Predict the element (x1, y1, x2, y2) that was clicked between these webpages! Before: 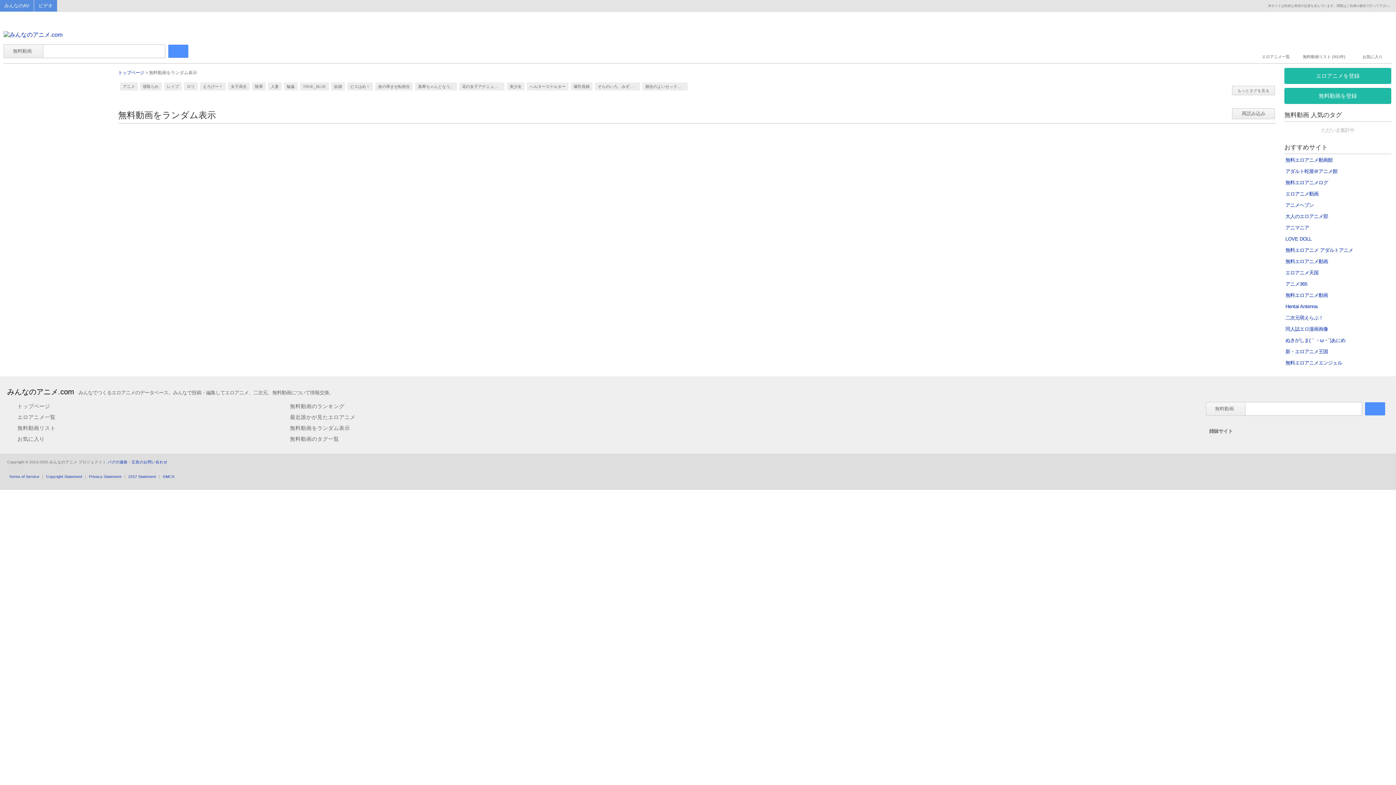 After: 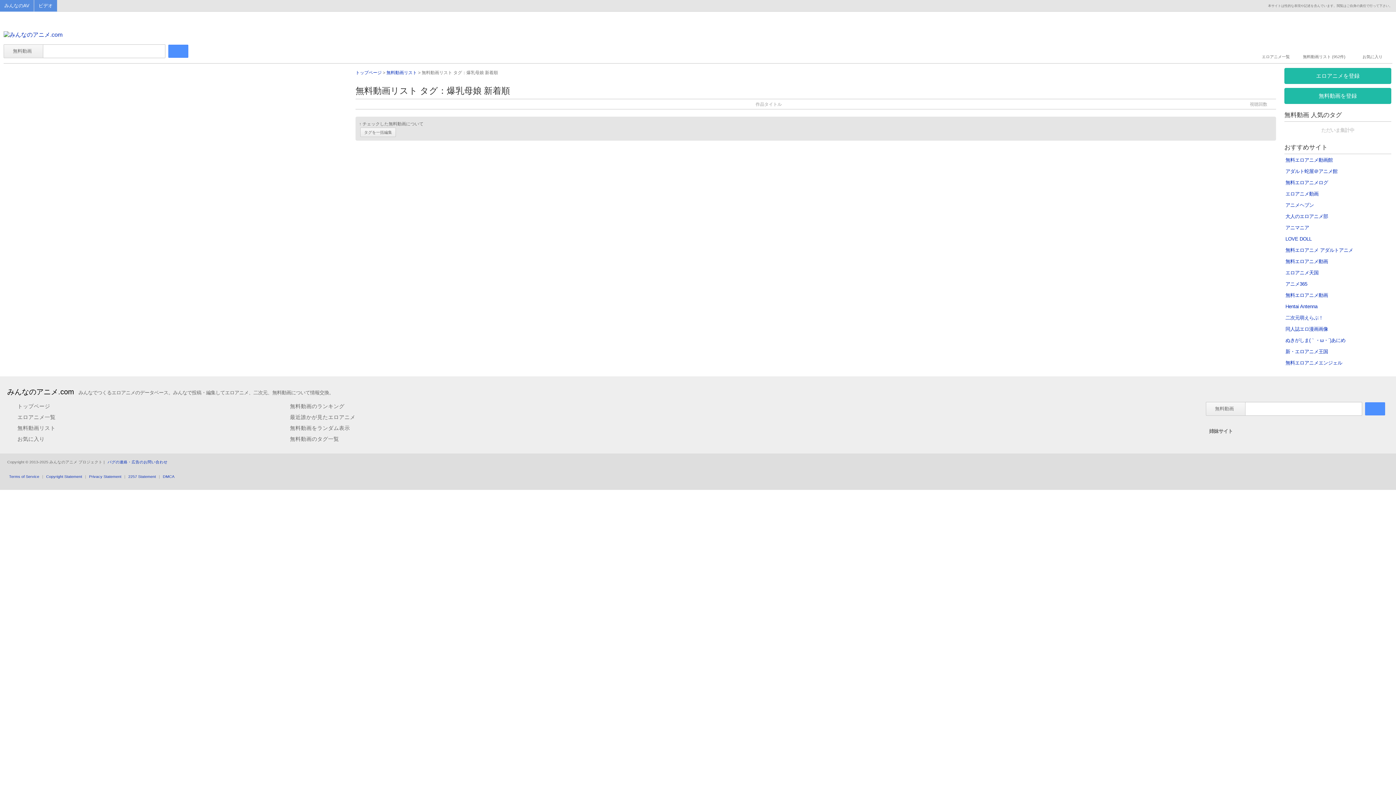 Action: label: 爆乳母娘 bbox: (570, 82, 592, 90)